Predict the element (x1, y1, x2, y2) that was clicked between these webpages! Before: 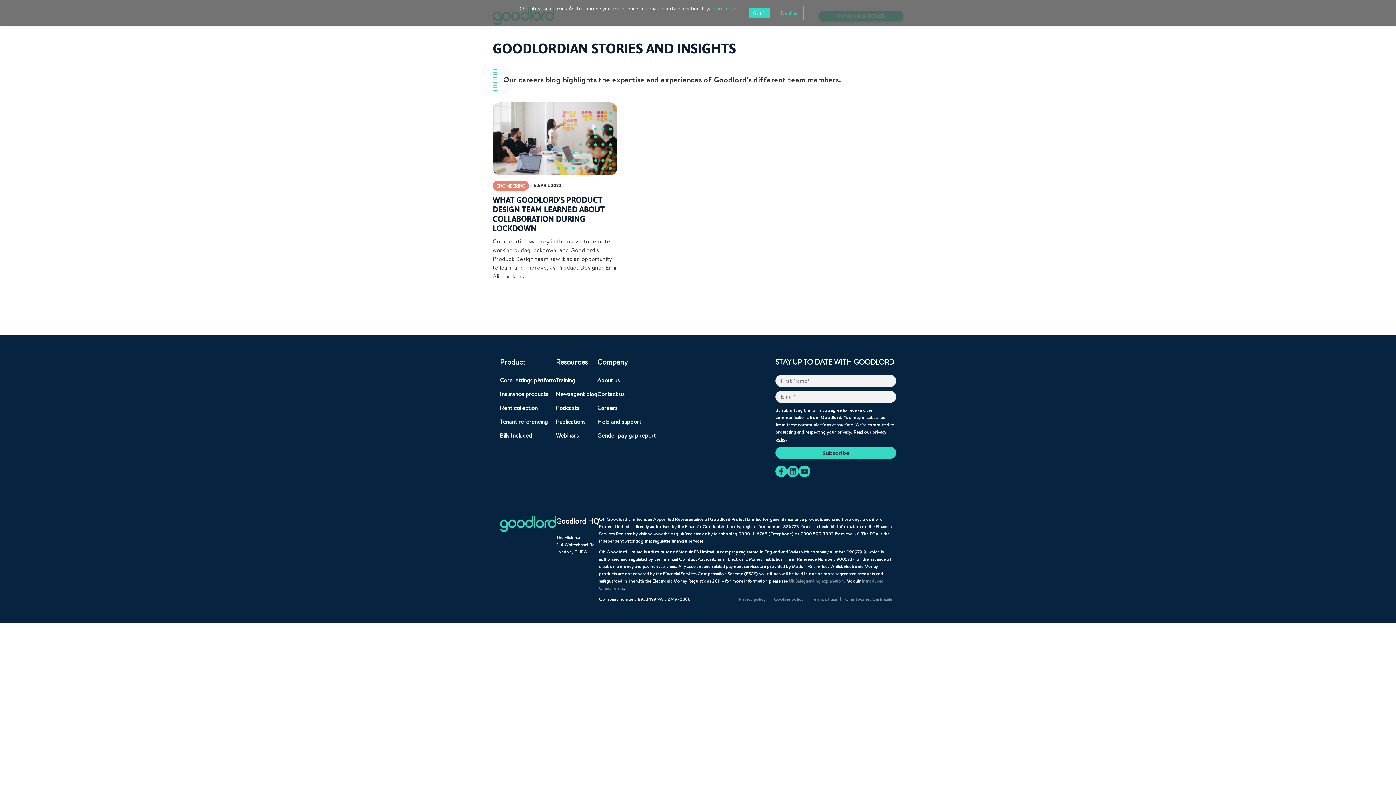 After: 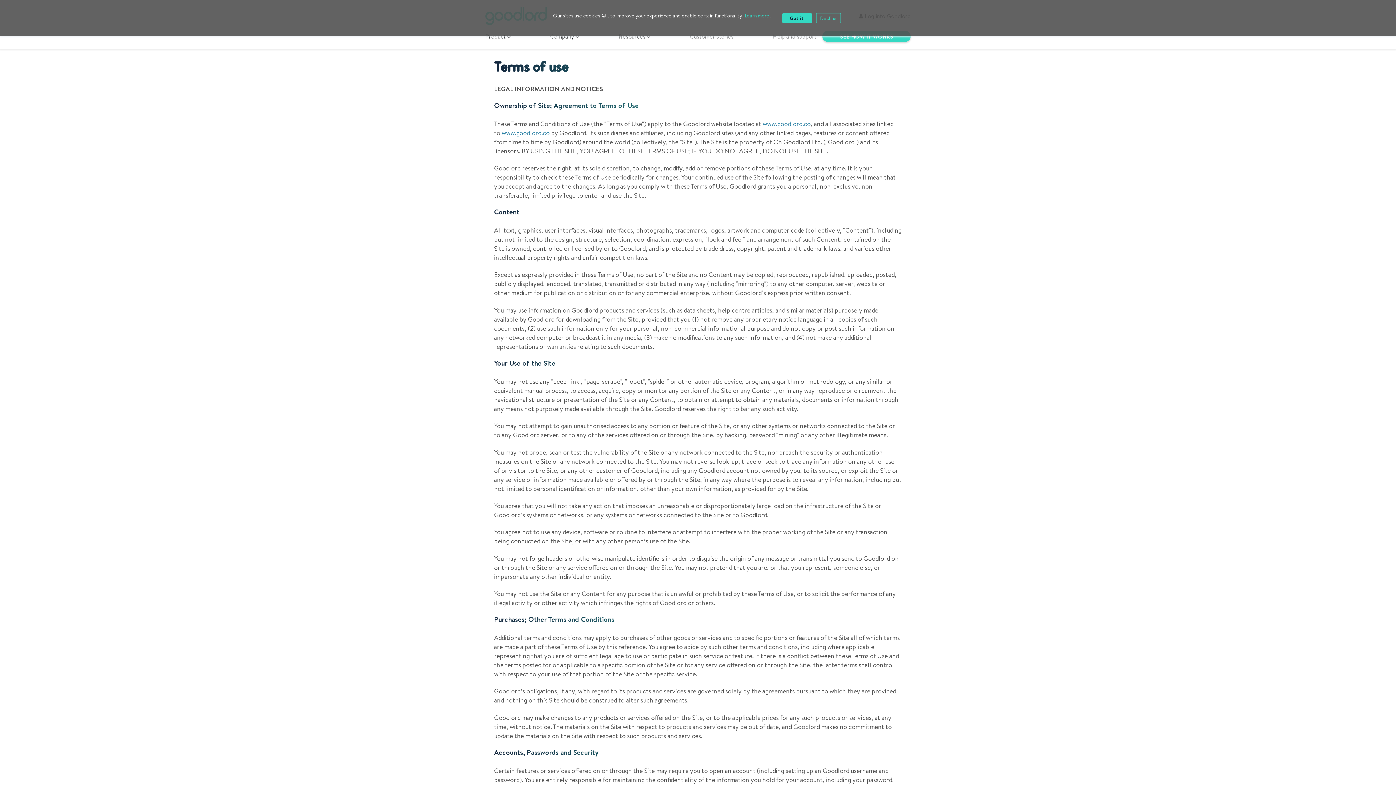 Action: bbox: (808, 596, 840, 603) label: Terms of use